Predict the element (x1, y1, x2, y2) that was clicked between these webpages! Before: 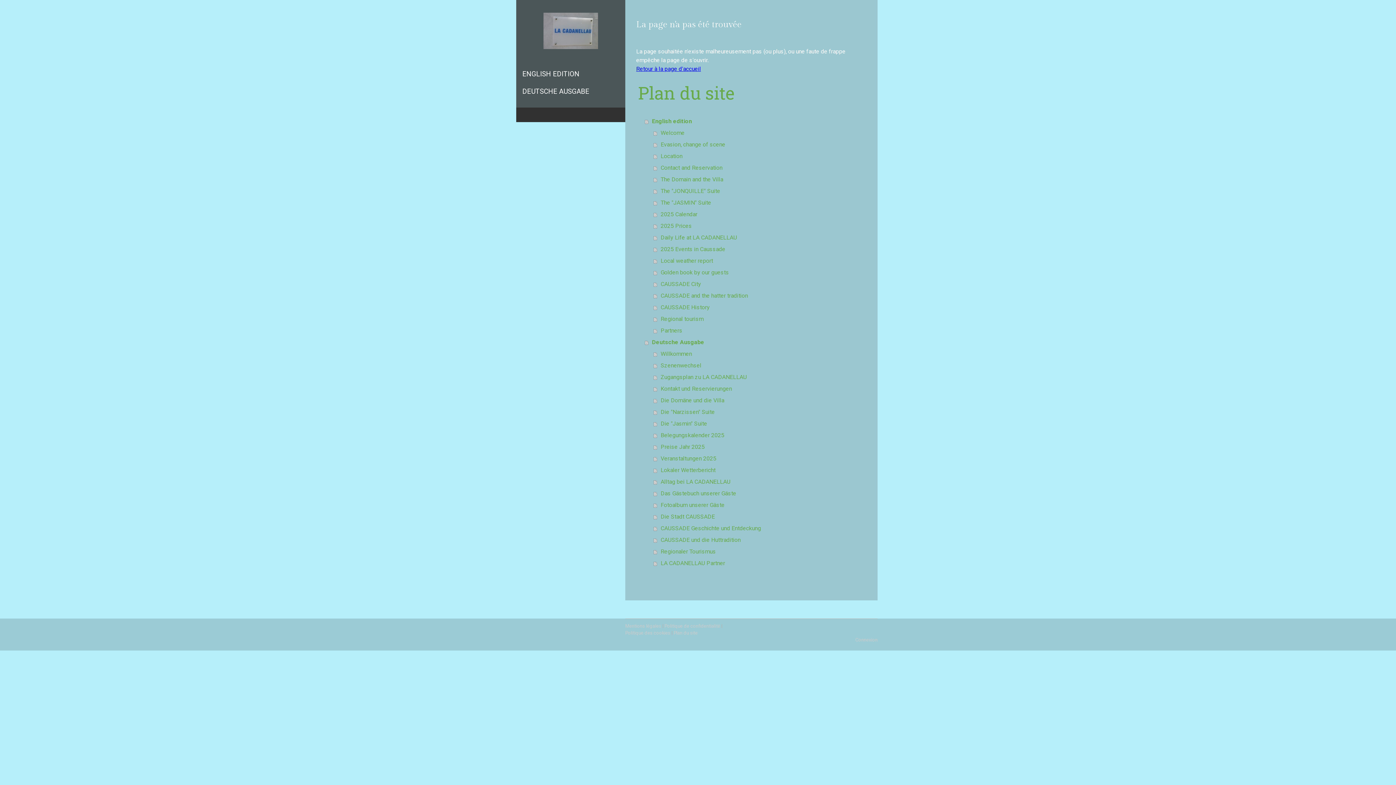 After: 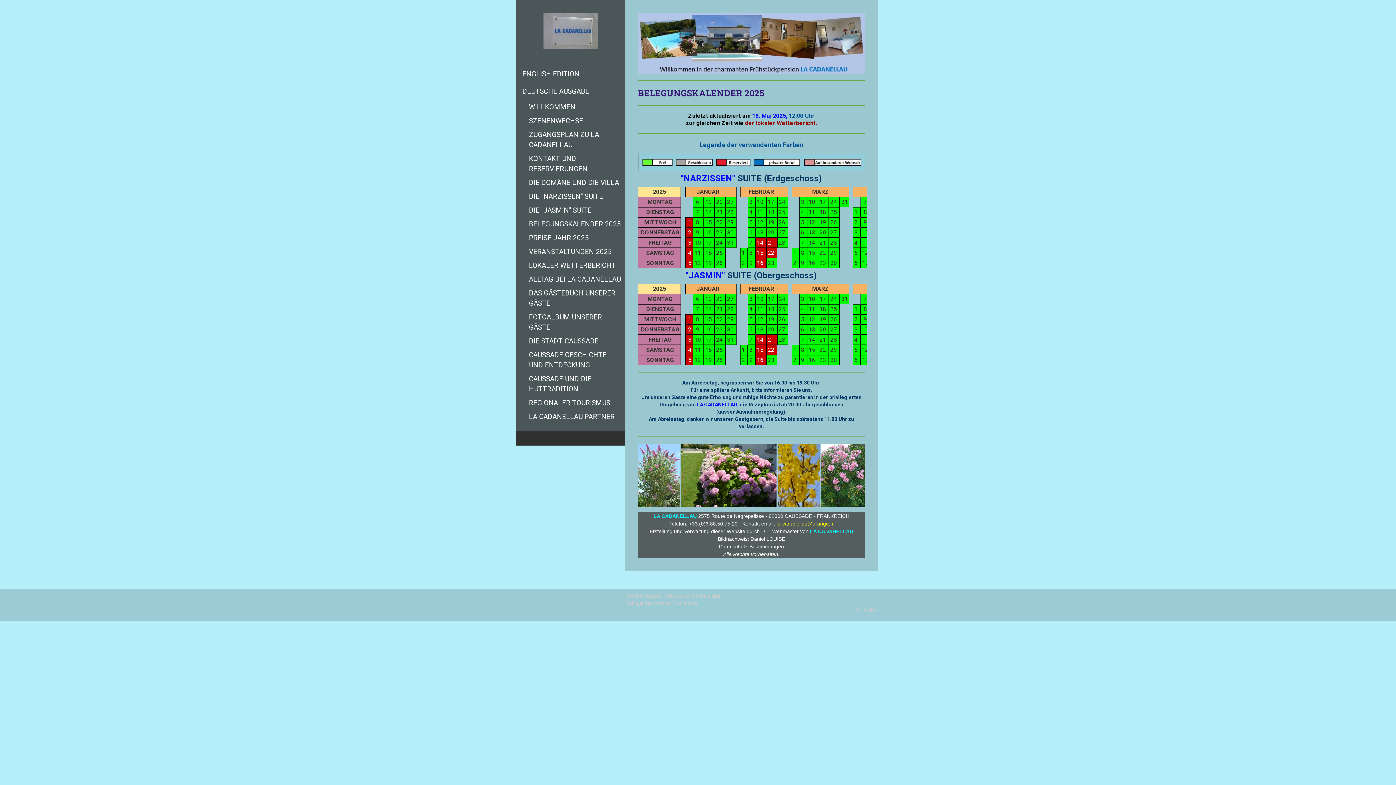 Action: label: Belegungskalender 2025 bbox: (653, 429, 866, 441)